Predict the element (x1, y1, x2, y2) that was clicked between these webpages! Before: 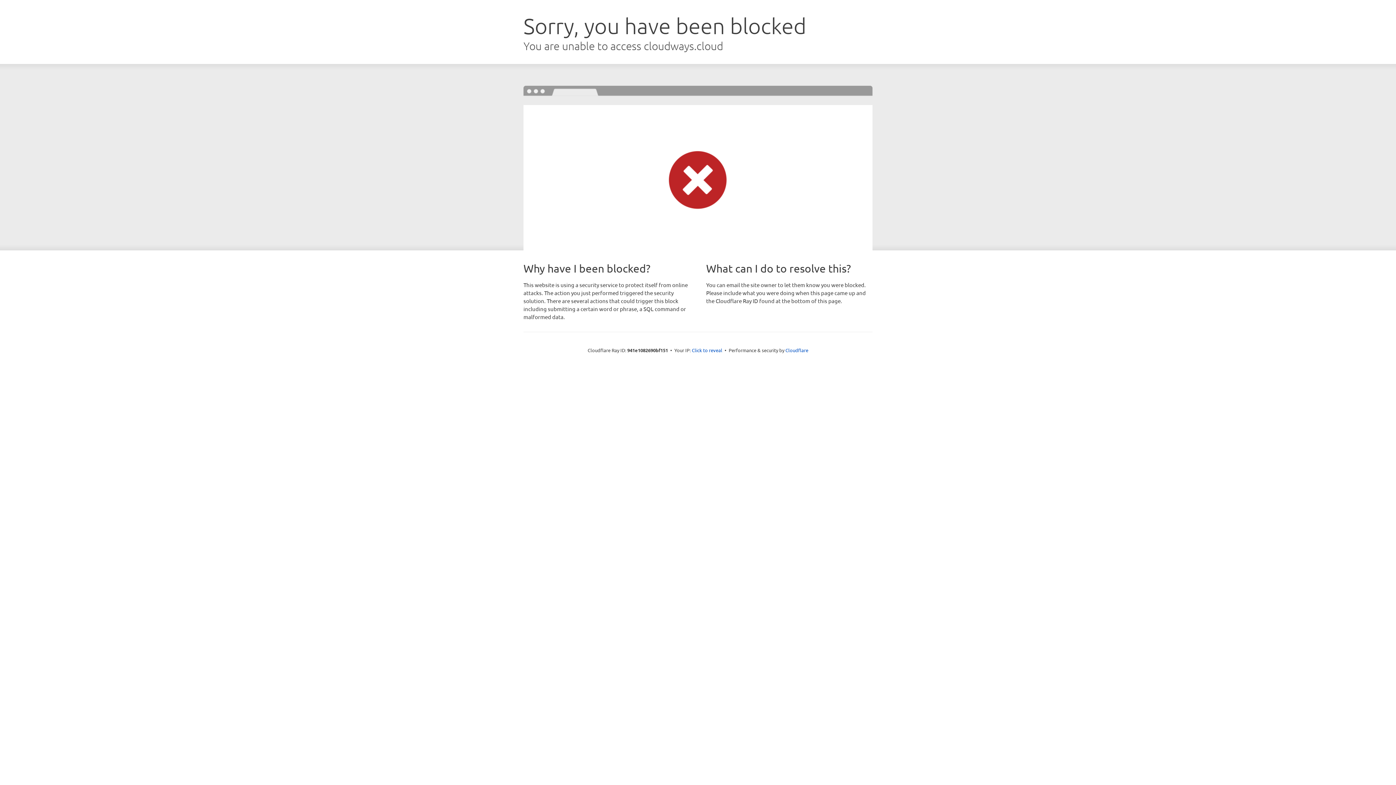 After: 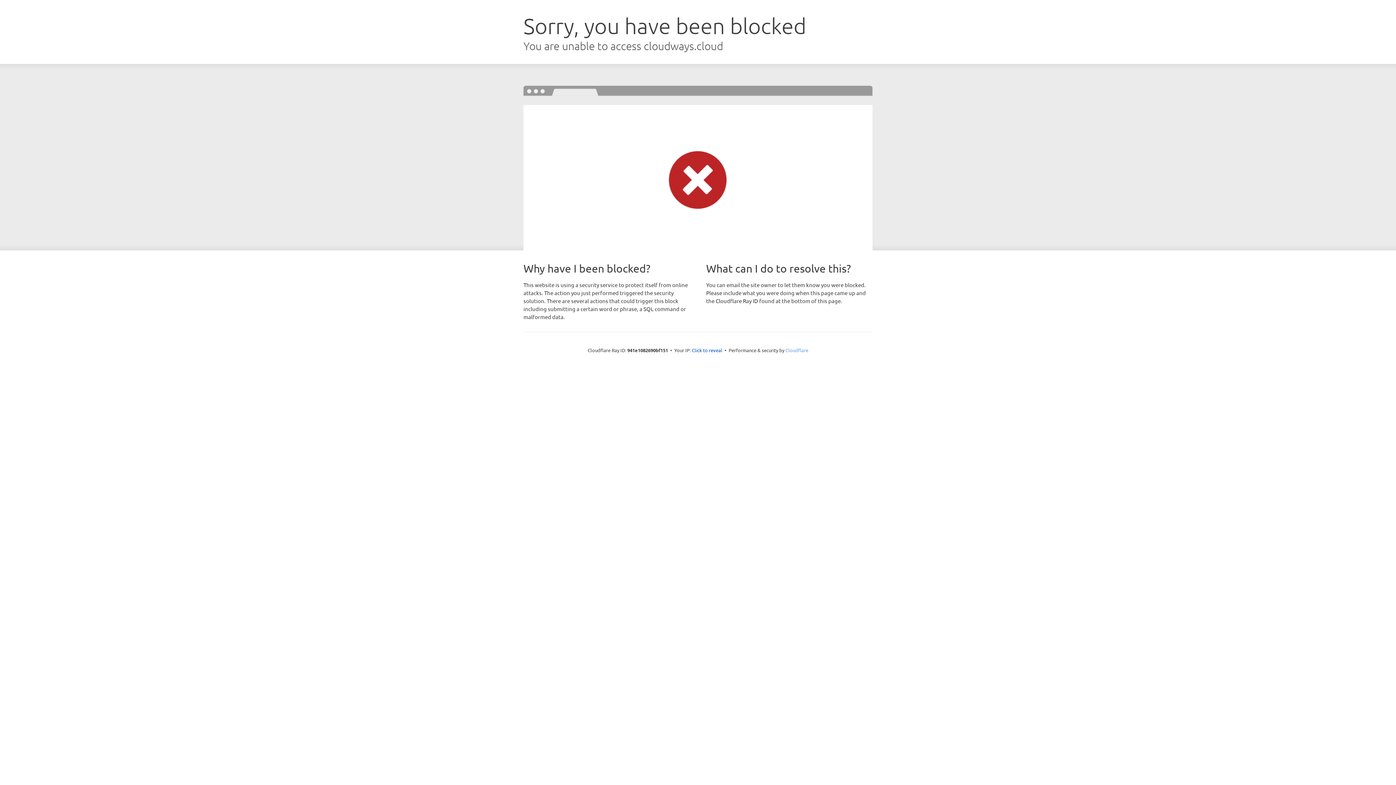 Action: label: Cloudflare bbox: (785, 347, 808, 353)